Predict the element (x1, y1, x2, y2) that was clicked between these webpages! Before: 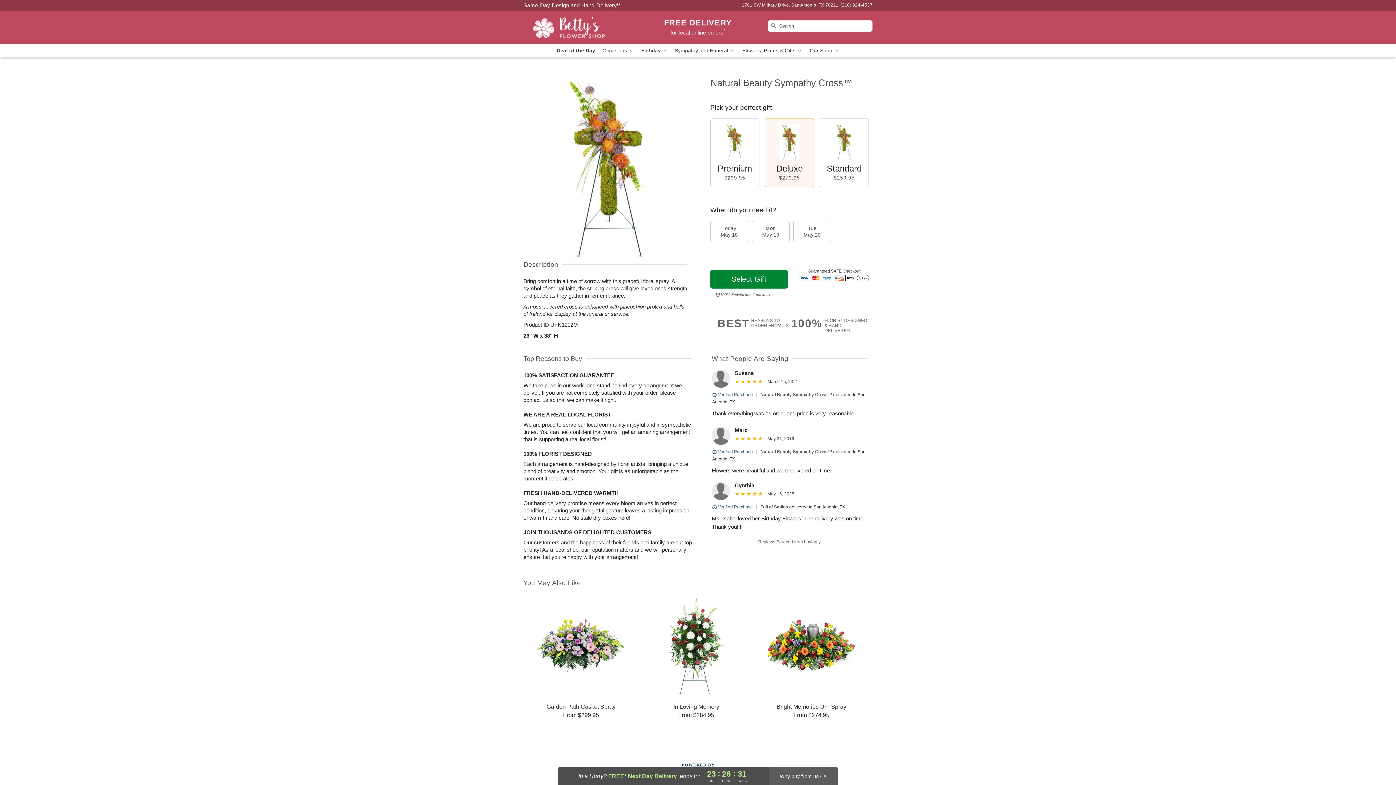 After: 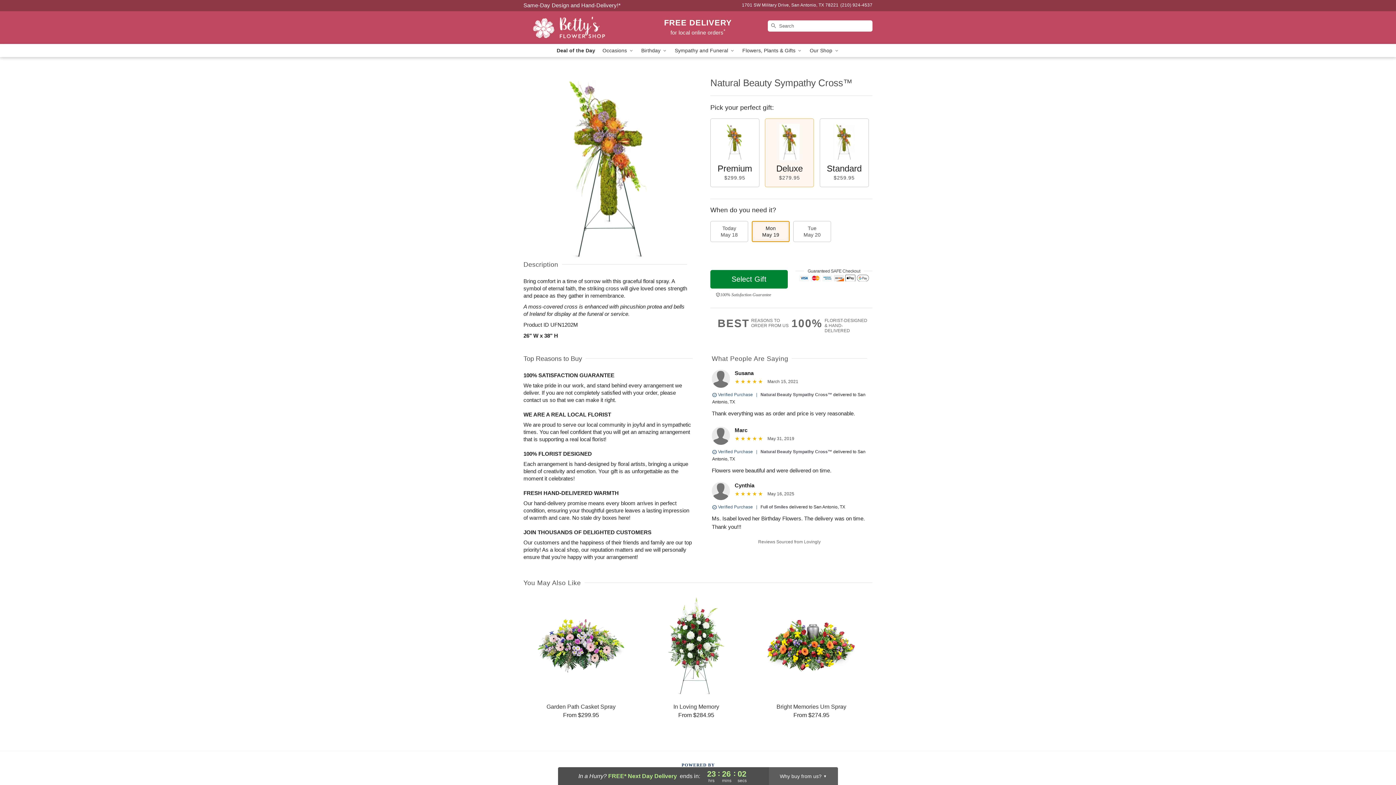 Action: bbox: (752, 221, 789, 242) label: Mon
May 19